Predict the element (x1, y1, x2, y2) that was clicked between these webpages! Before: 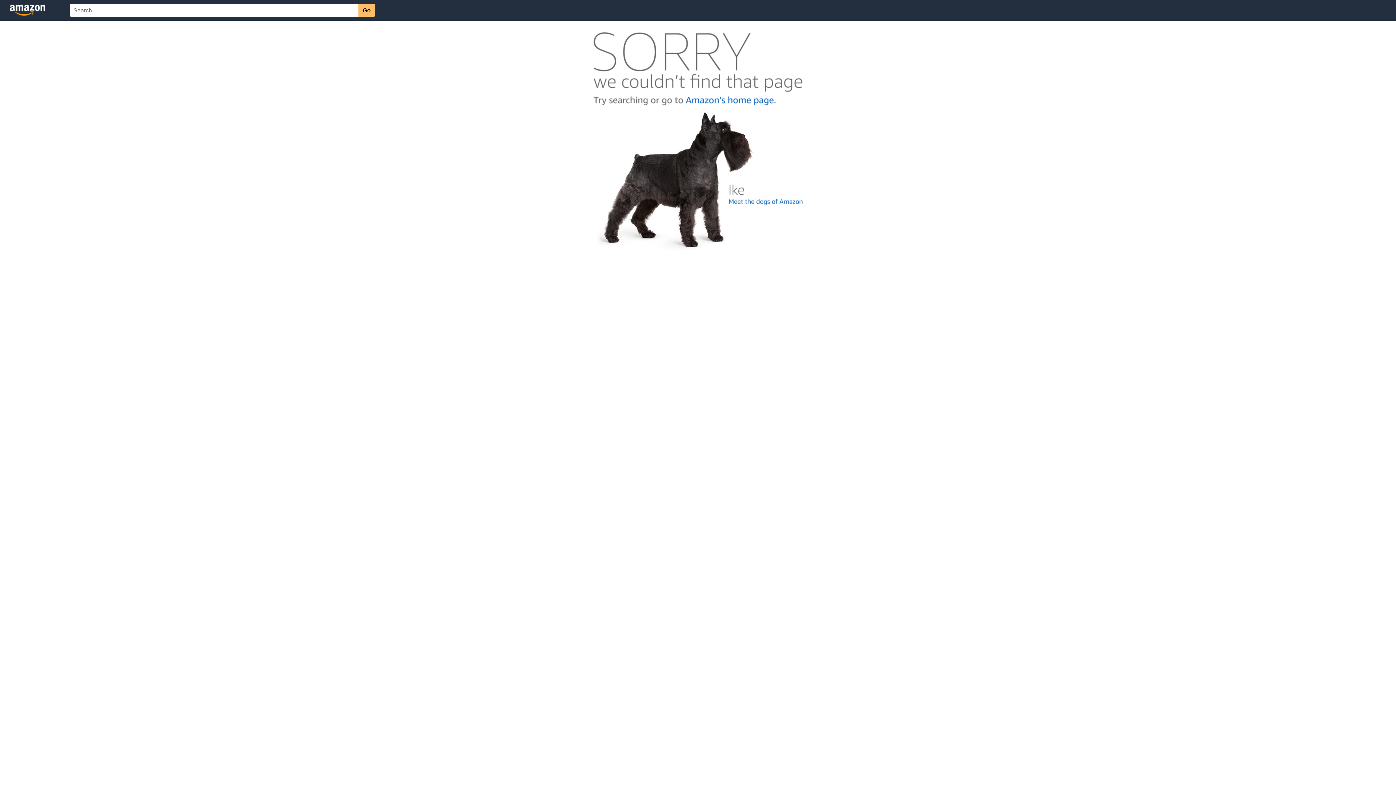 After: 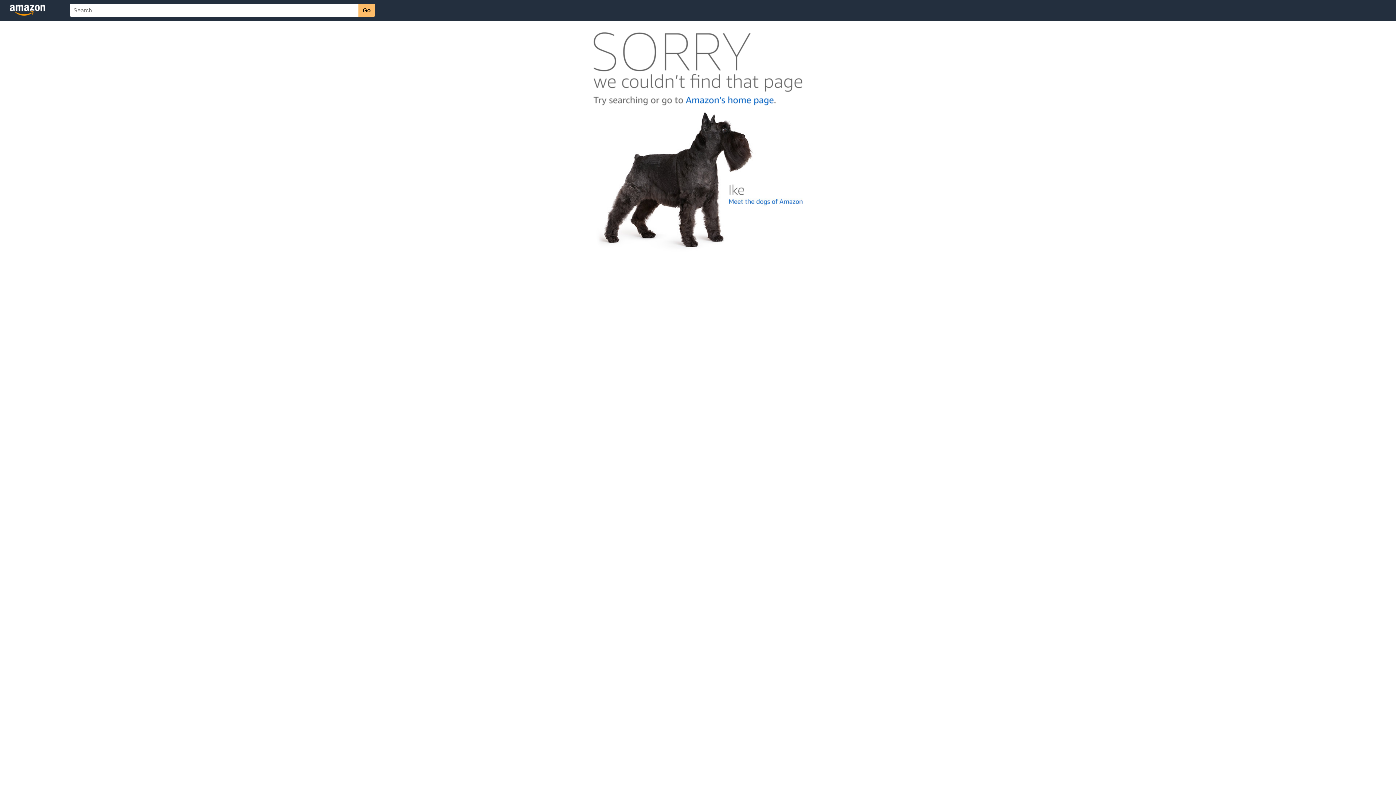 Action: bbox: (592, 262, 803, 268)